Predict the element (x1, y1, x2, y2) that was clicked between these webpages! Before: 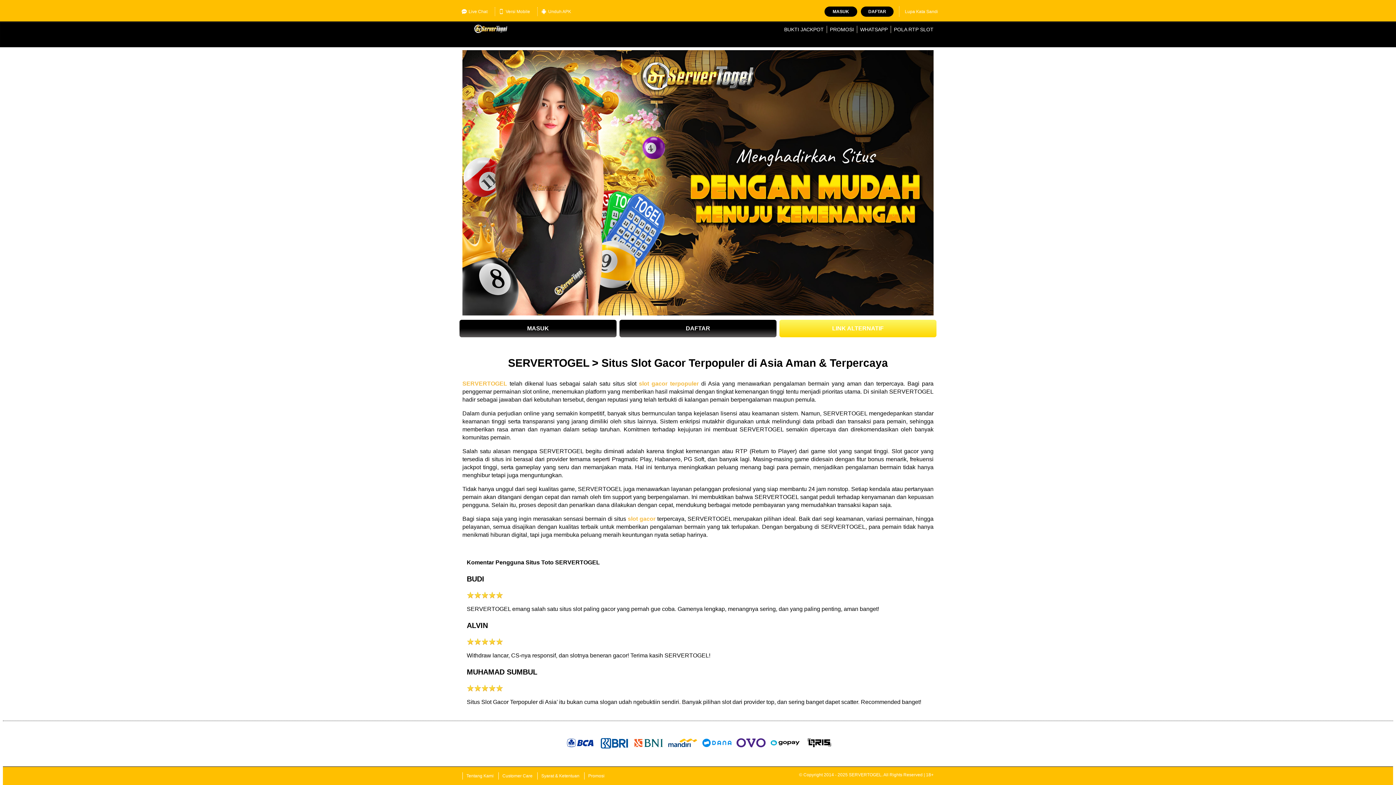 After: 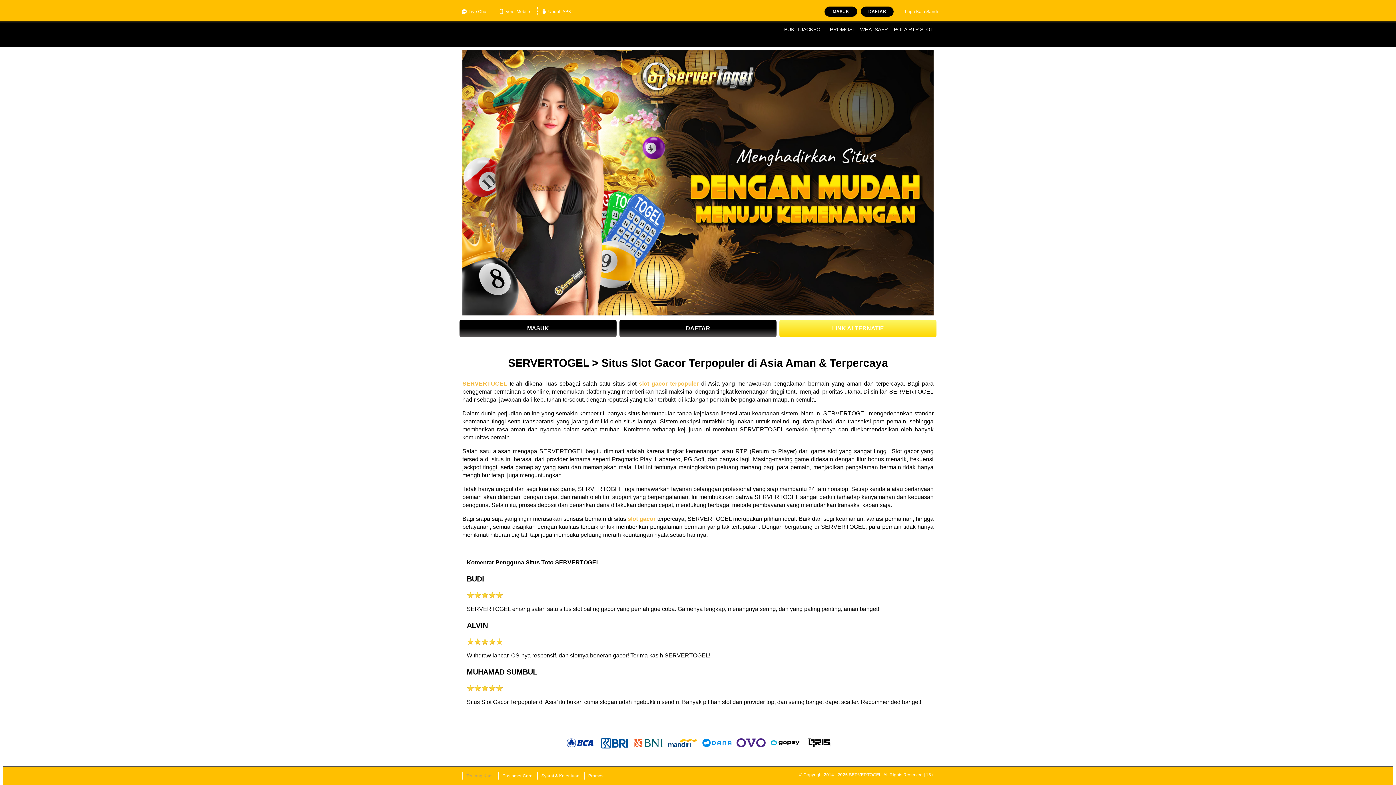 Action: bbox: (462, 772, 497, 780) label: Tentang Kami